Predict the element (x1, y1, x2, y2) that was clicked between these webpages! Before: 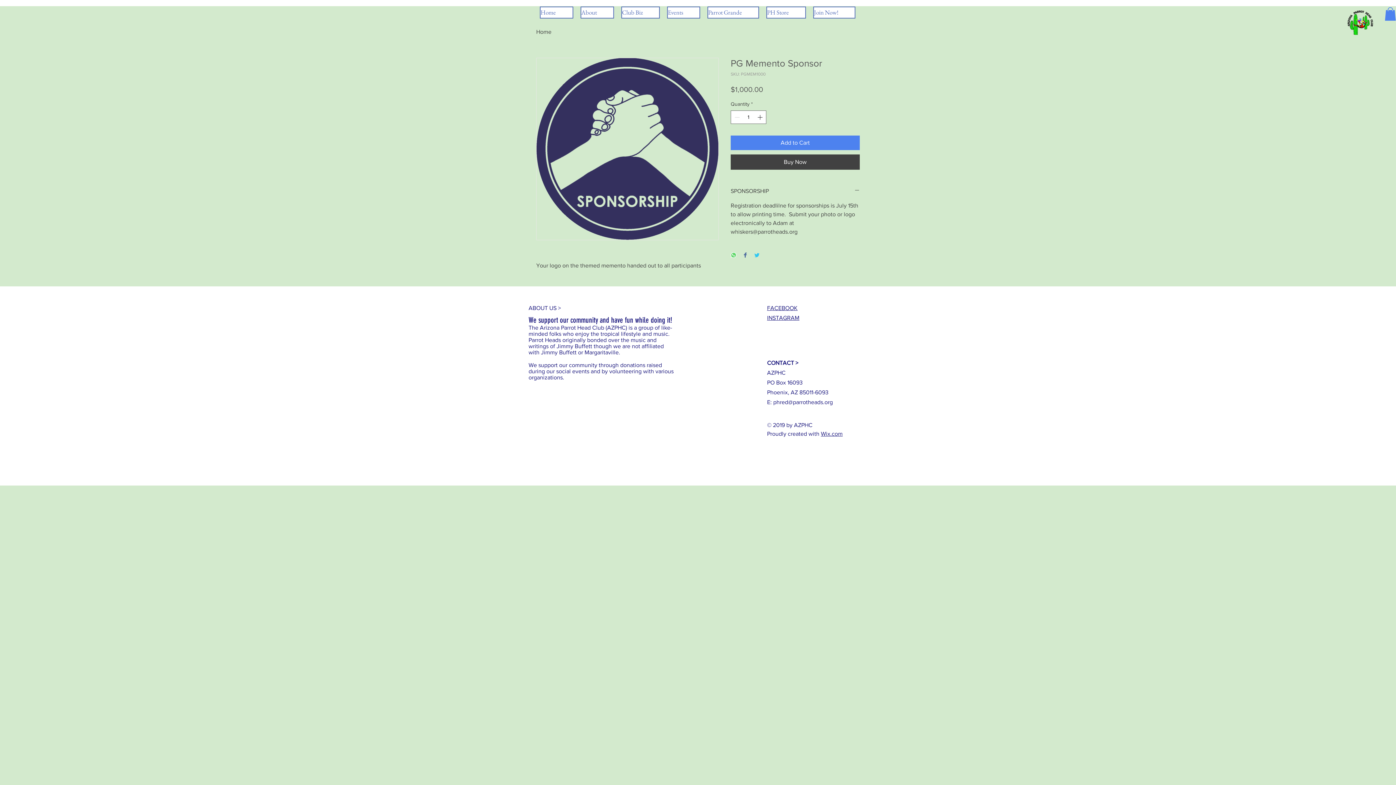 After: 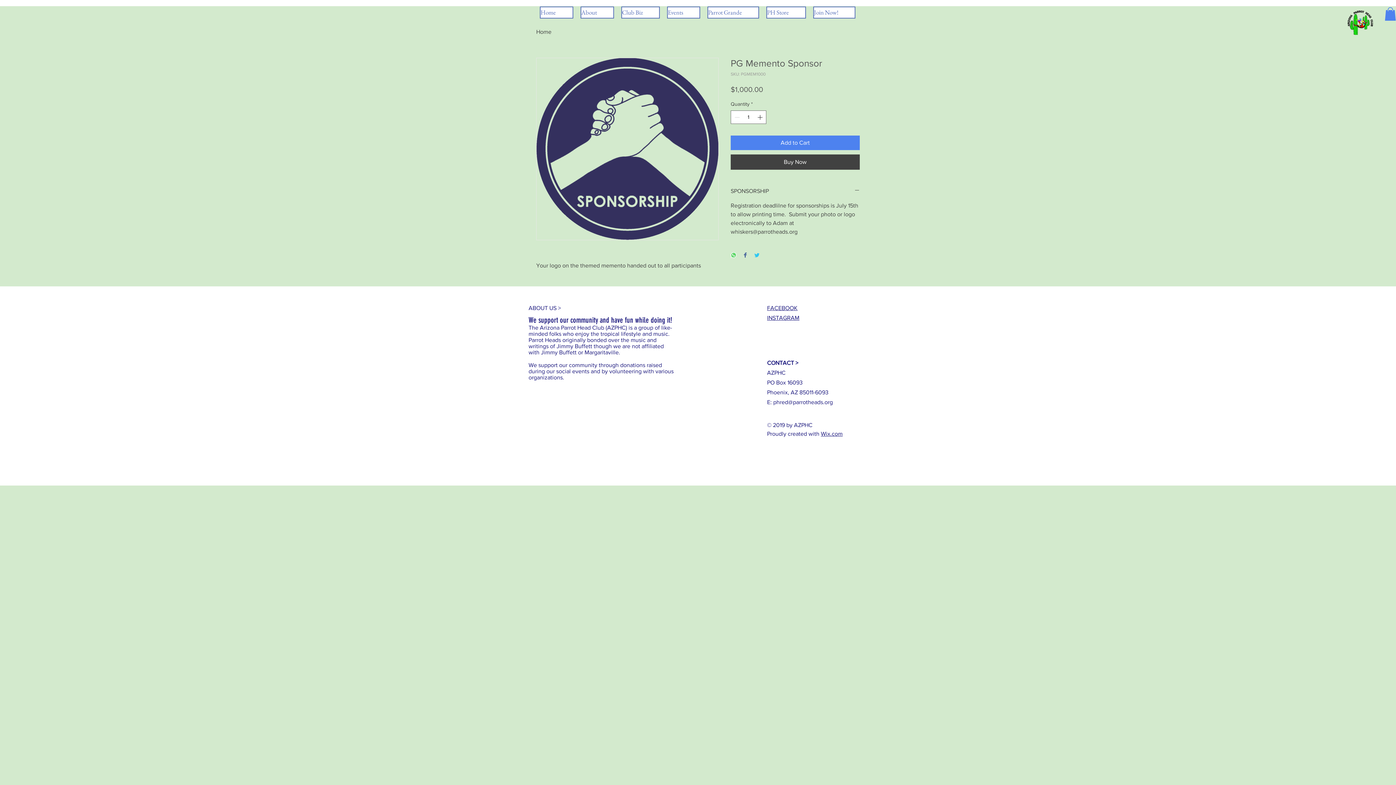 Action: label: PH Store bbox: (766, 6, 806, 18)